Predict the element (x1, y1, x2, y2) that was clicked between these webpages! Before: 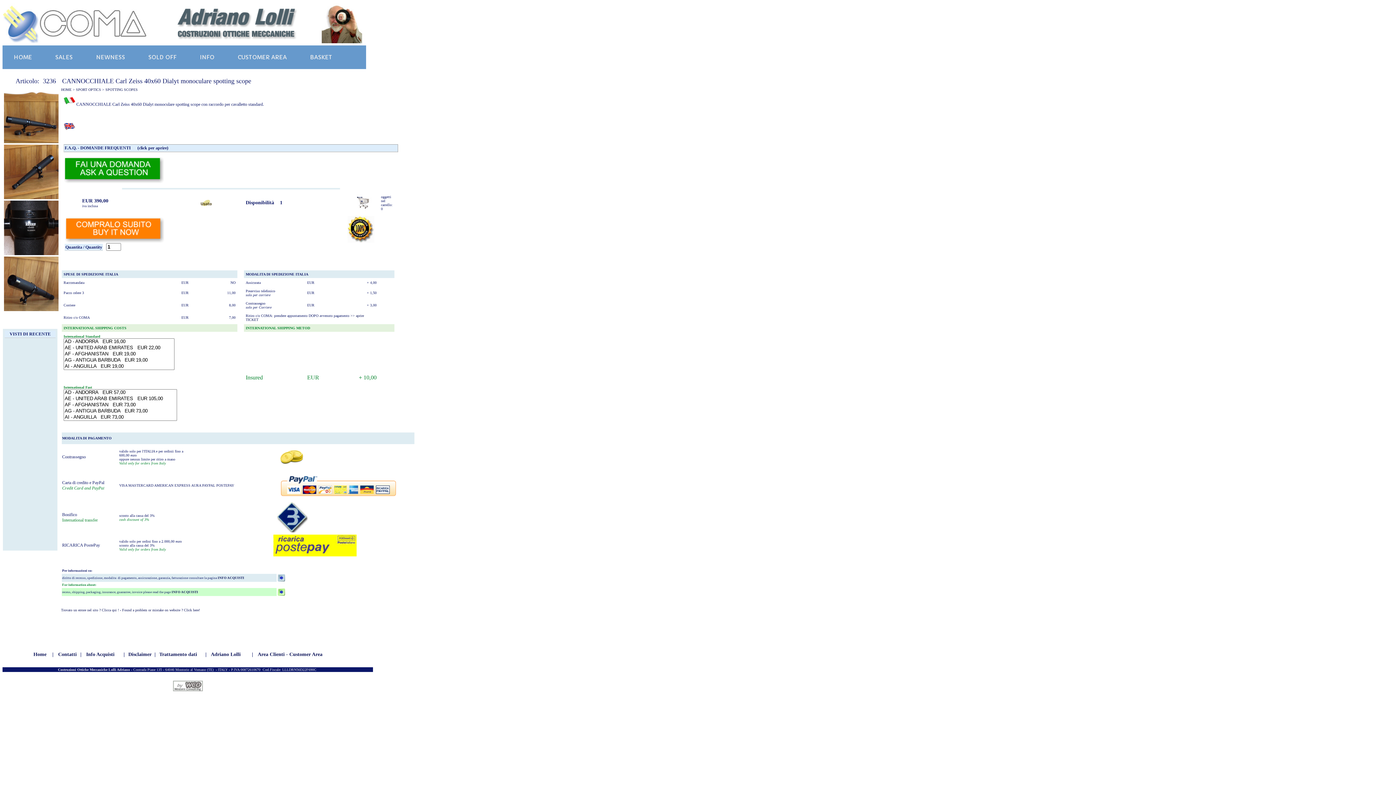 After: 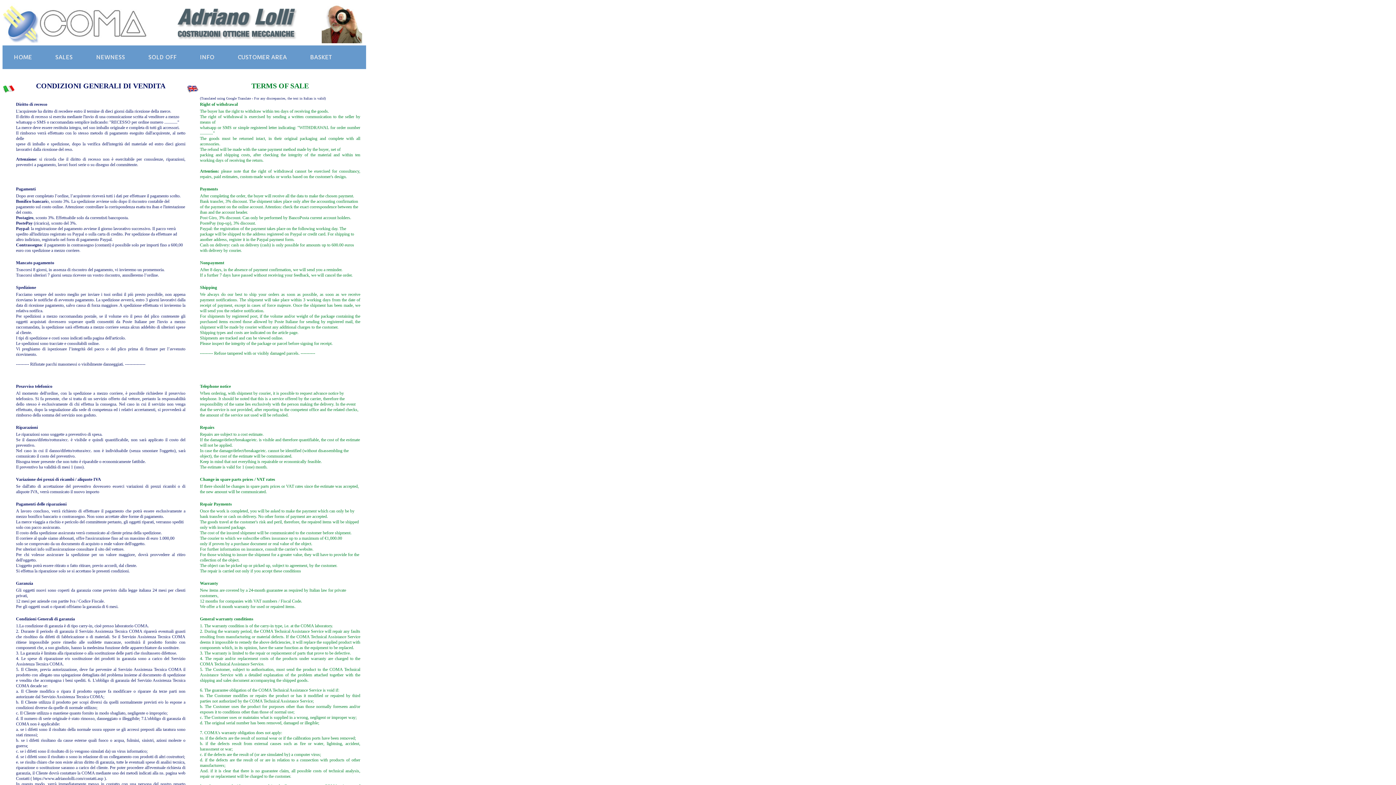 Action: bbox: (86, 652, 114, 657) label: Info Acquisti